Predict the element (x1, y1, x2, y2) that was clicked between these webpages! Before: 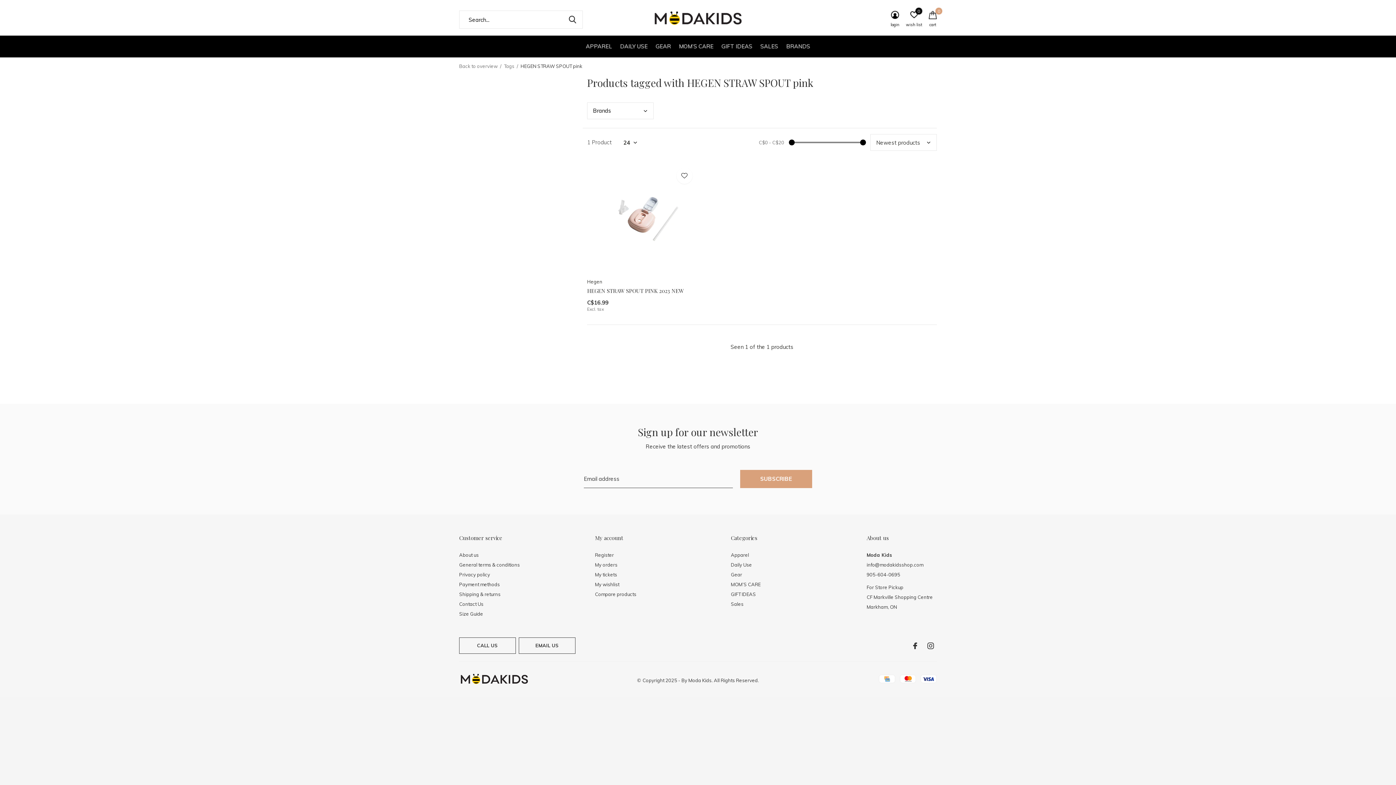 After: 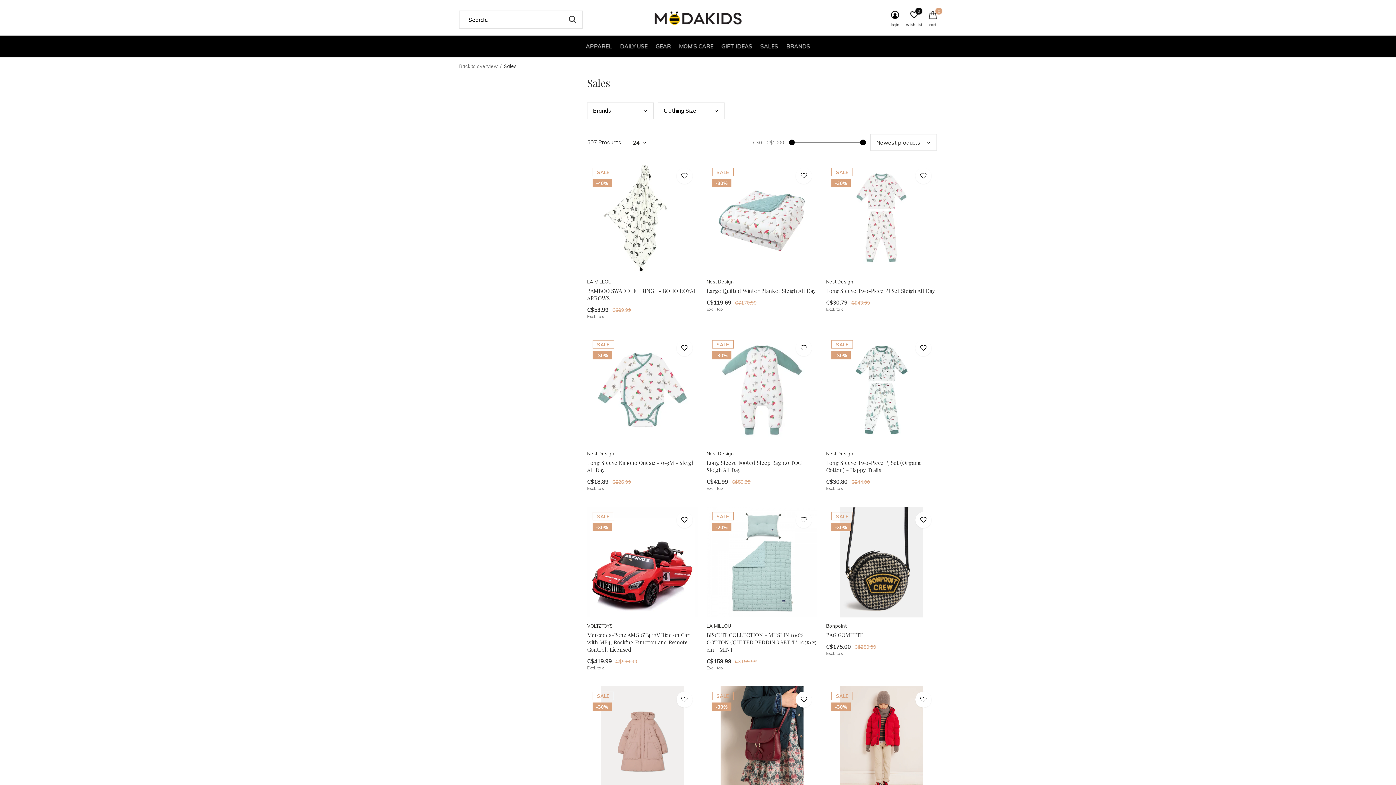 Action: bbox: (760, 41, 778, 50) label: SALES